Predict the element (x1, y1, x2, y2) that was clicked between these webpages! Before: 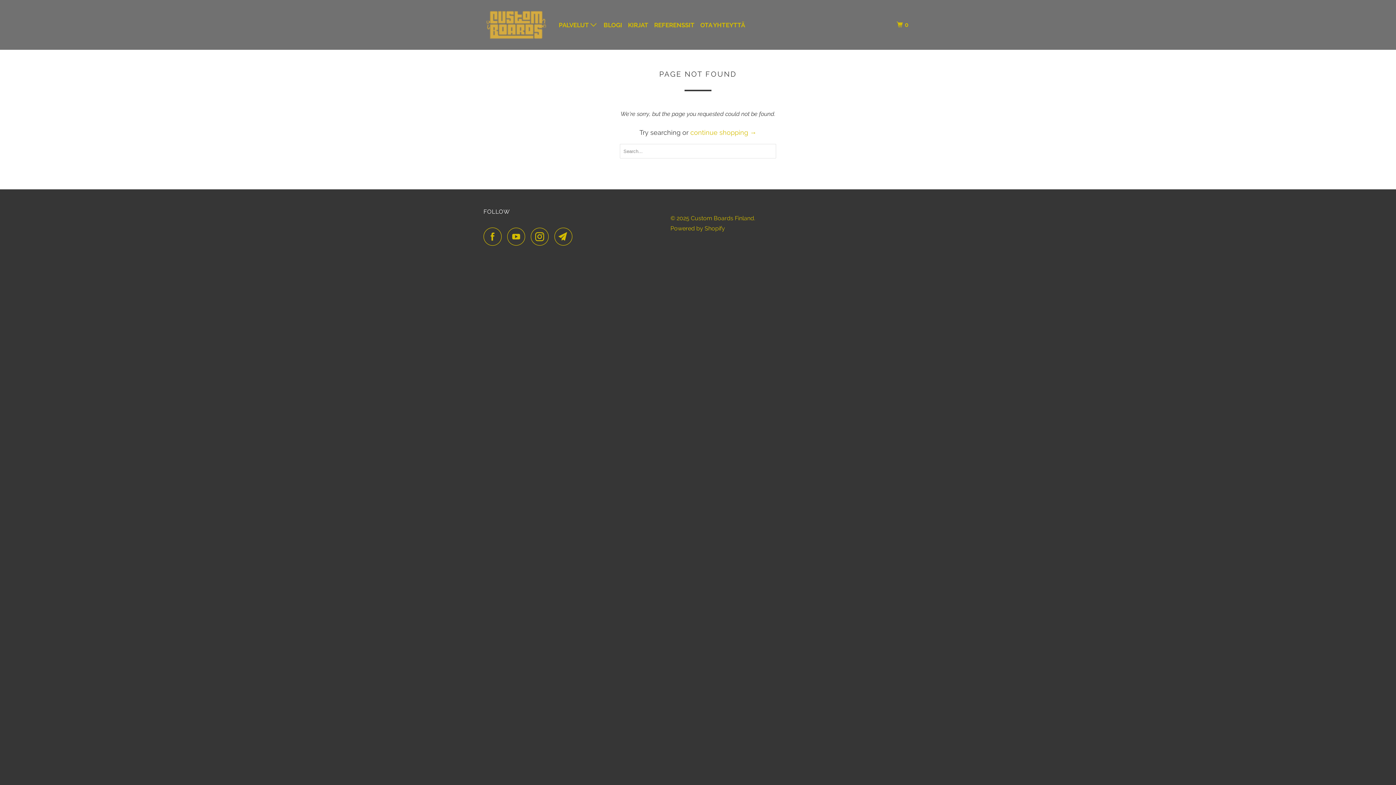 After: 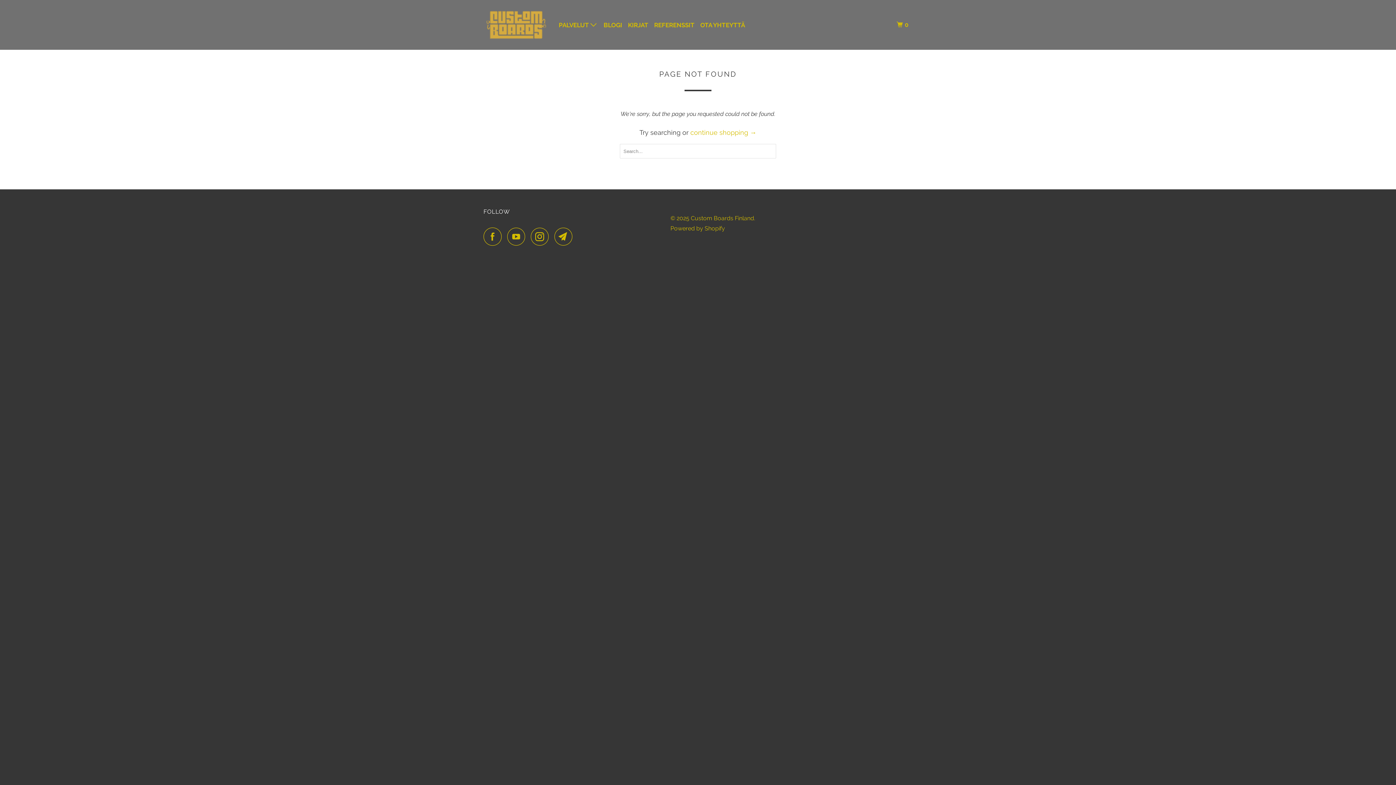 Action: bbox: (554, 227, 576, 245)